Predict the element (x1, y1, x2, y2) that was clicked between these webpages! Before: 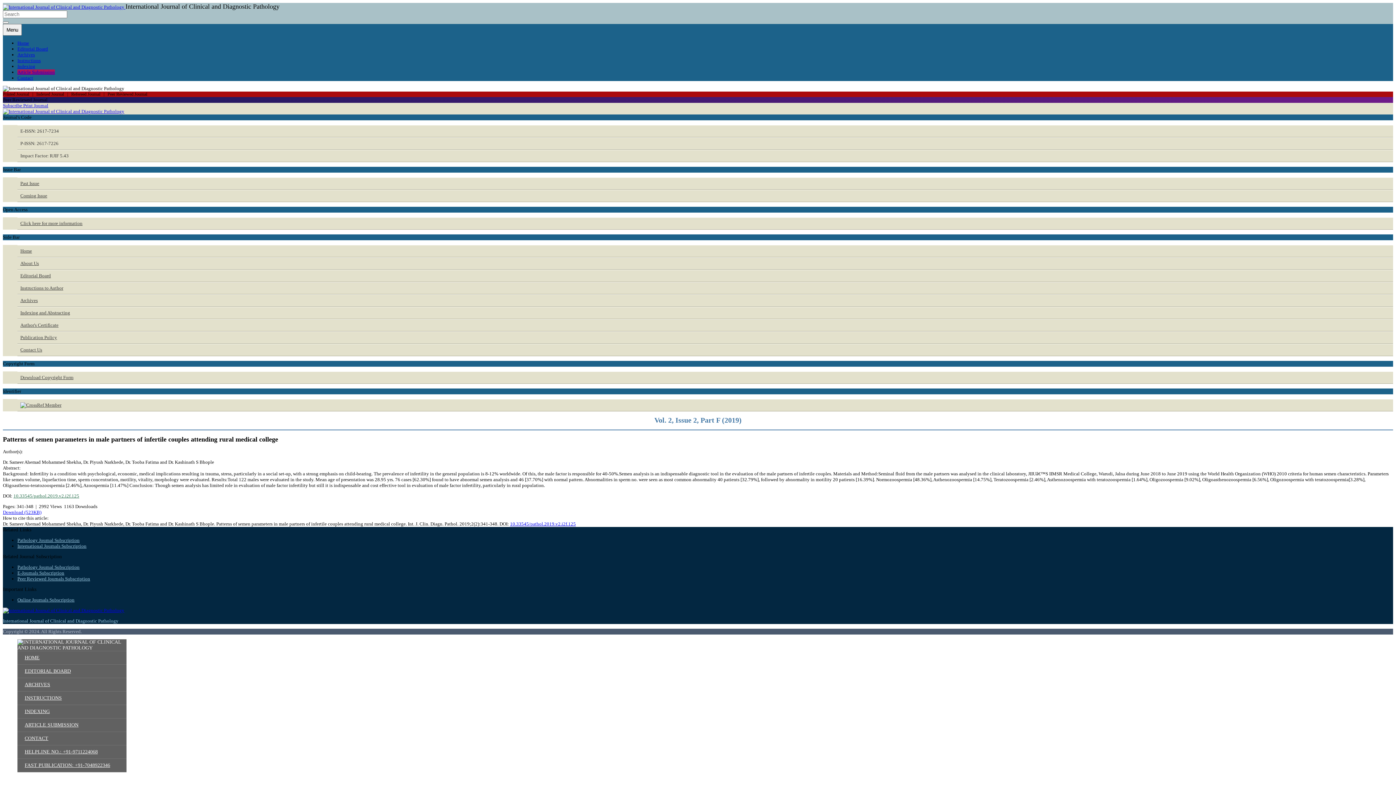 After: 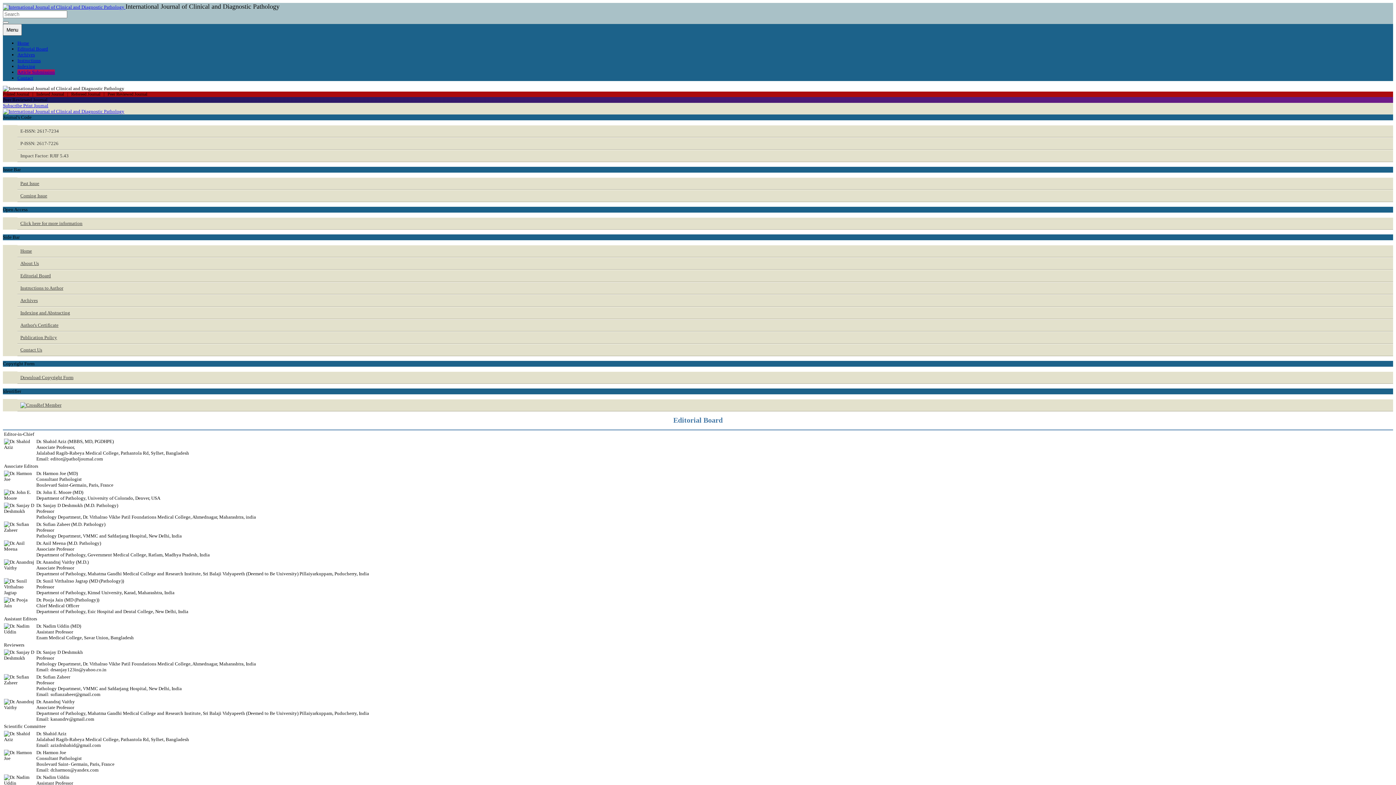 Action: bbox: (17, 46, 48, 51) label: Editorial Board